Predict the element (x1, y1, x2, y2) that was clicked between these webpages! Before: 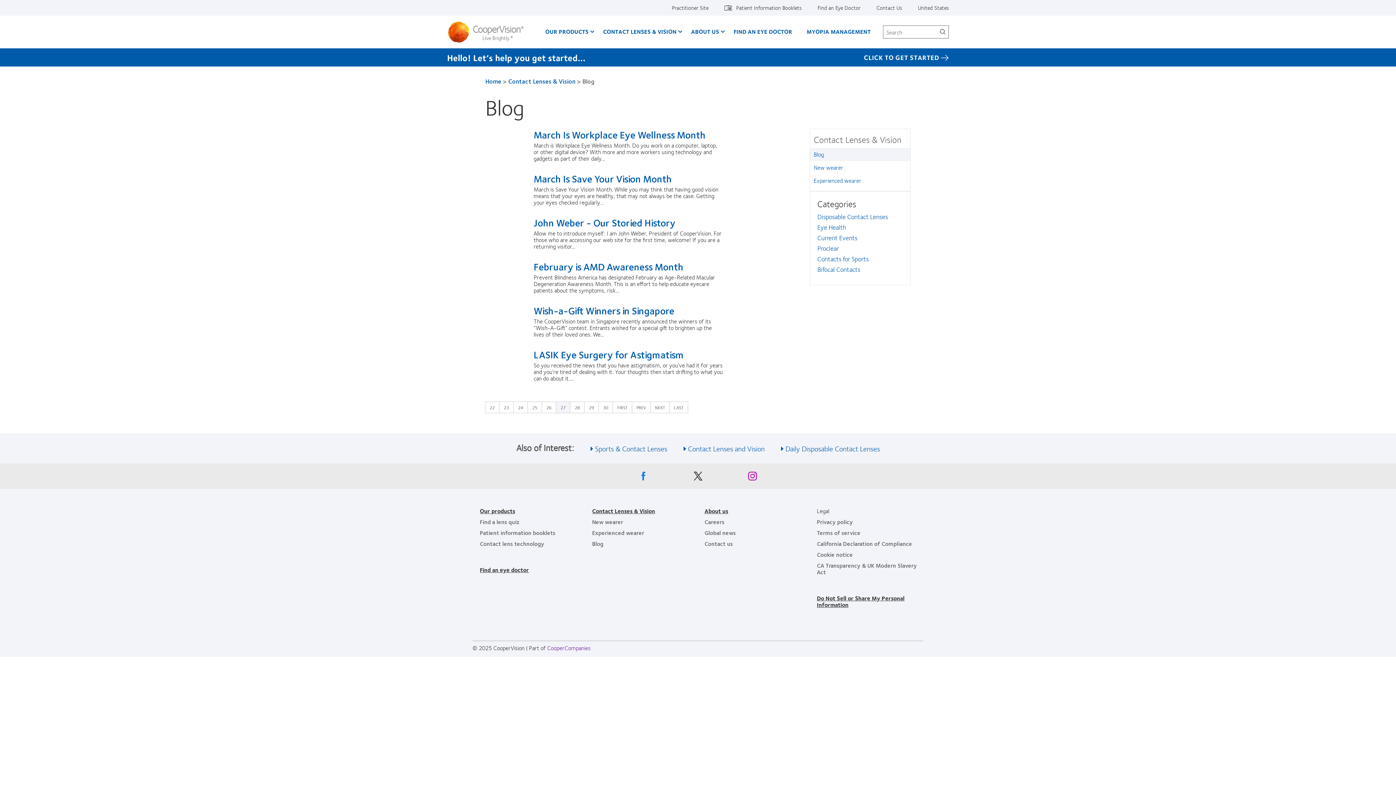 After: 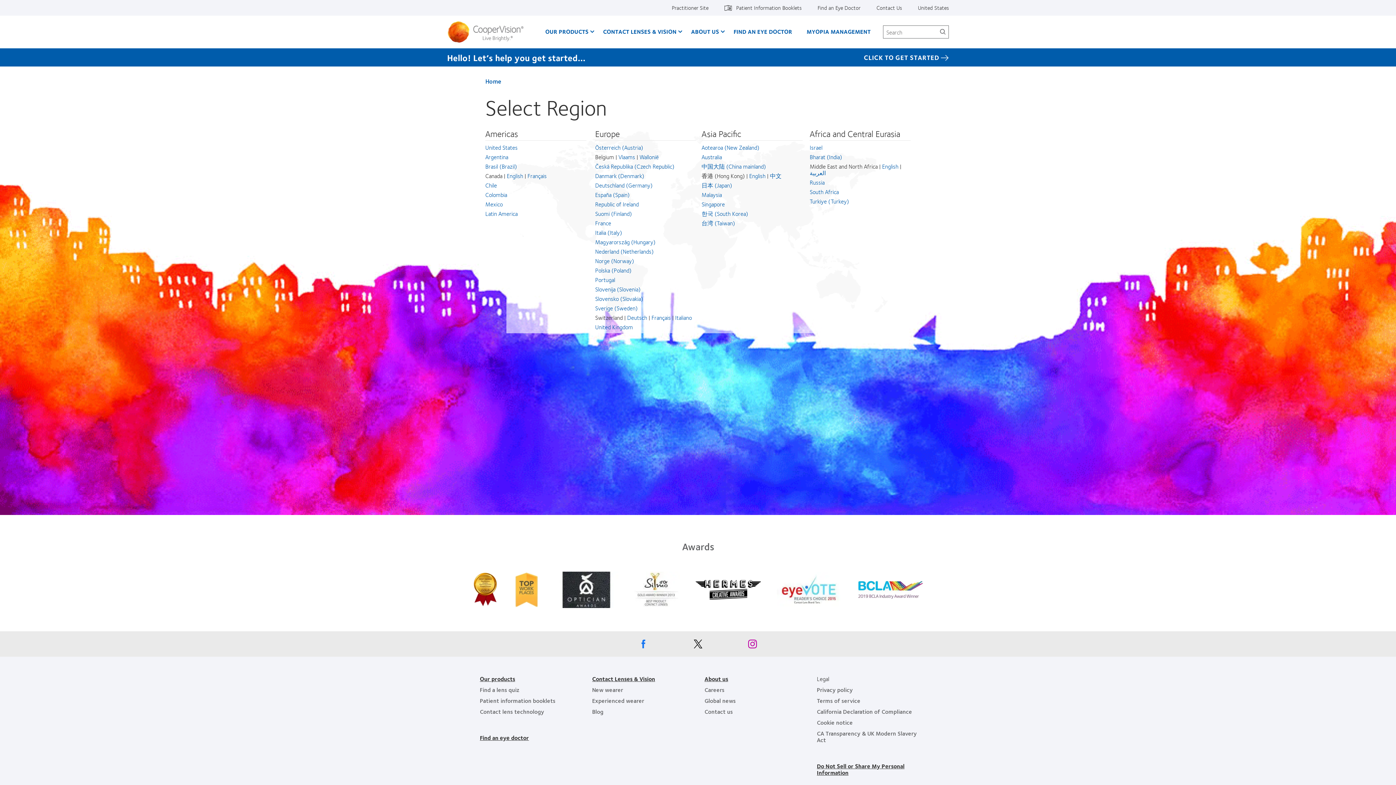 Action: label: United States bbox: (918, 0, 949, 15)